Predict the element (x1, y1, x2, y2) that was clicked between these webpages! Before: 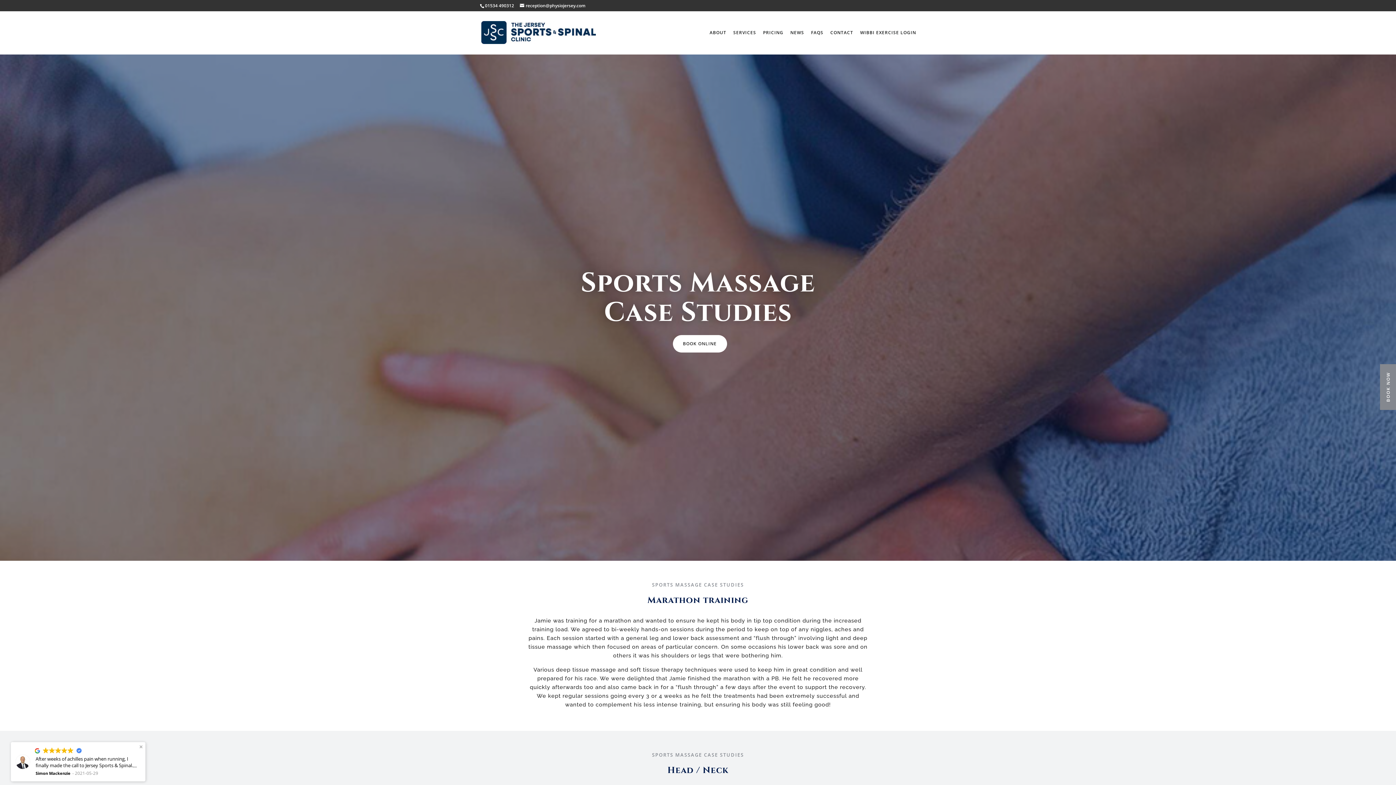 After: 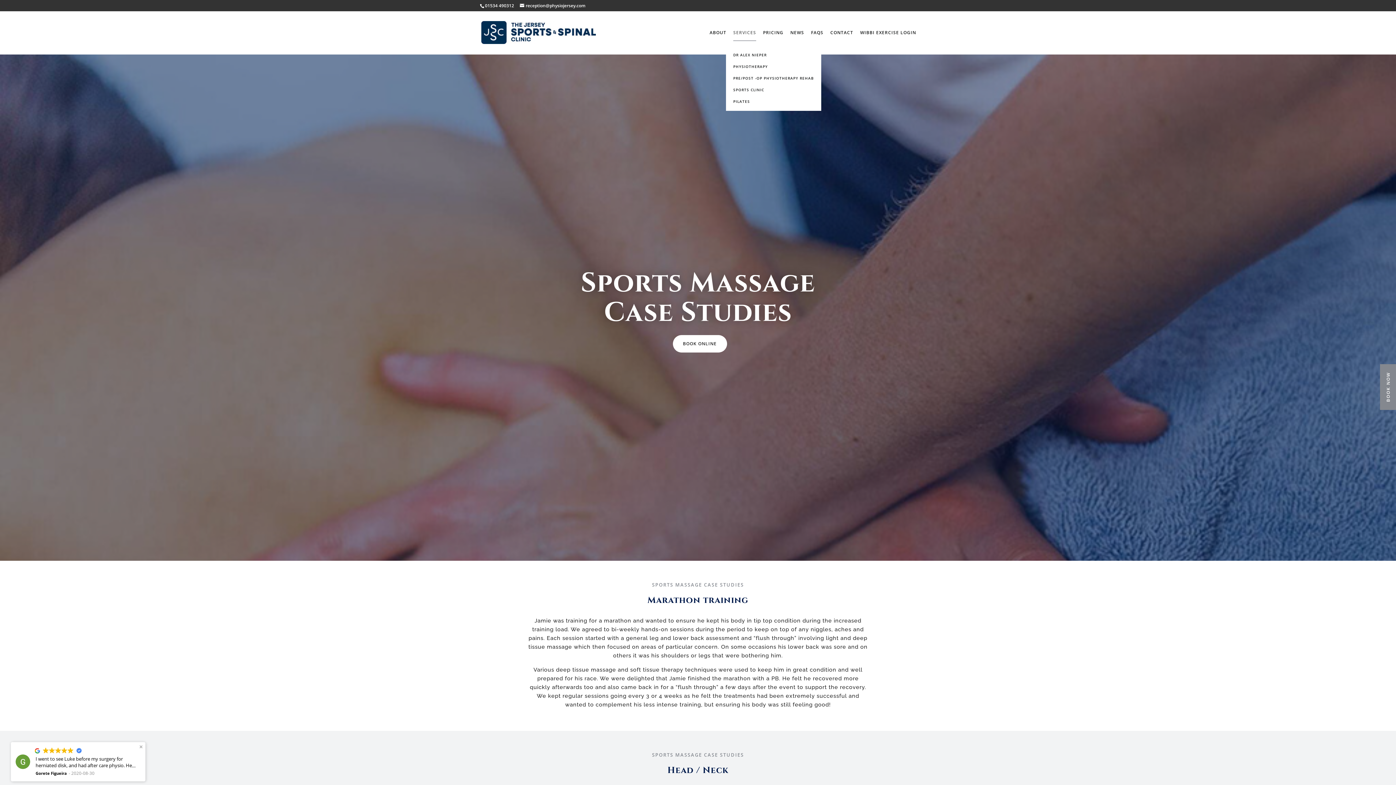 Action: label: SERVICES bbox: (733, 30, 756, 54)